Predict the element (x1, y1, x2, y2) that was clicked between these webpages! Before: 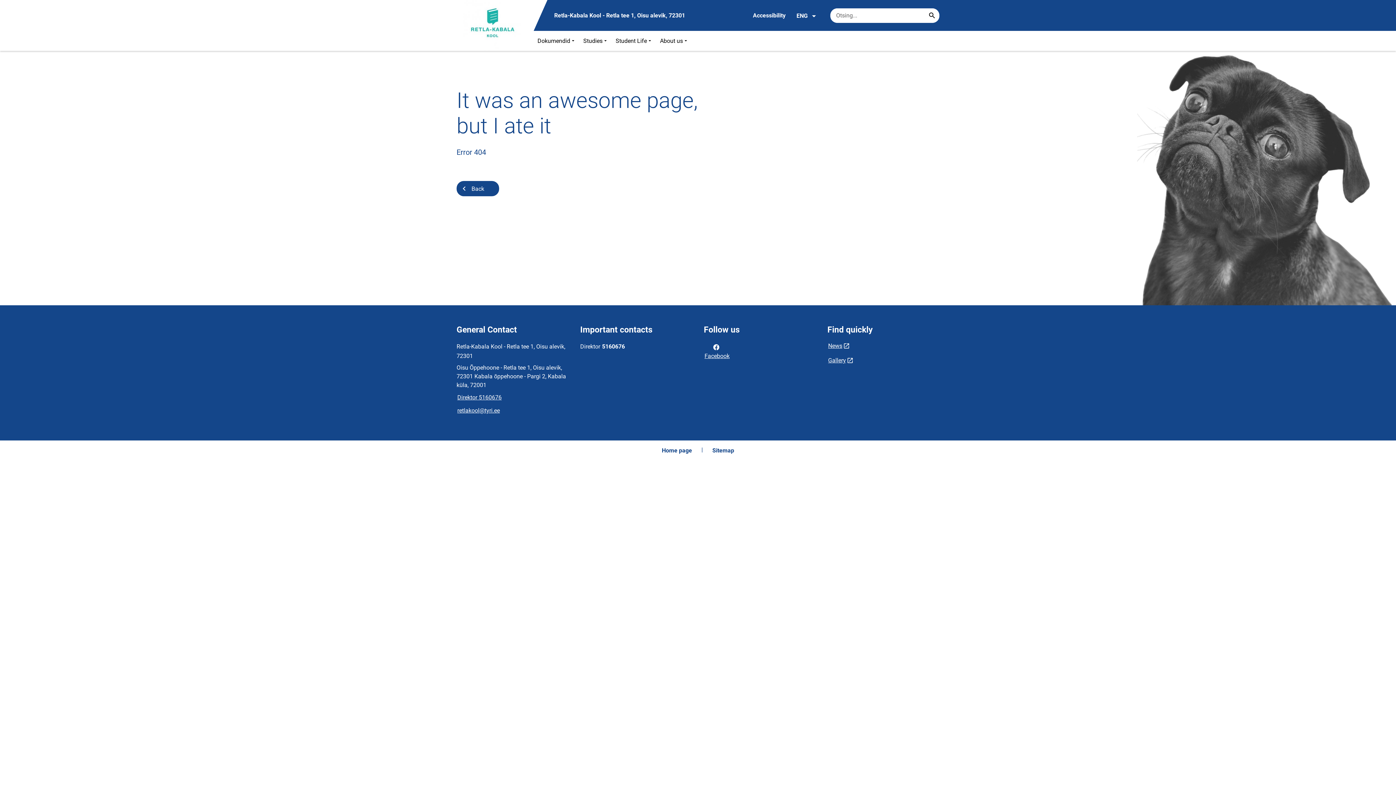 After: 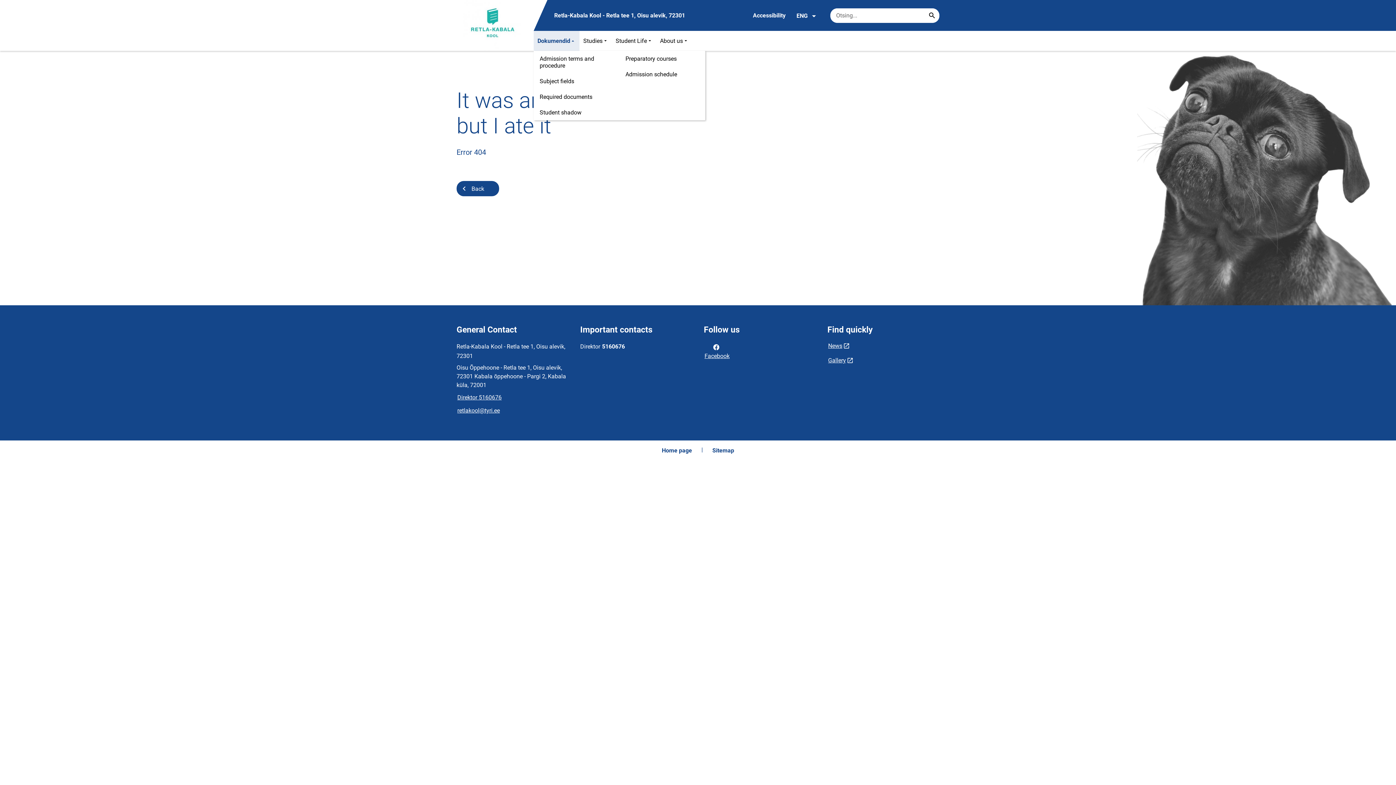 Action: label: Dokumendid bbox: (533, 30, 579, 50)